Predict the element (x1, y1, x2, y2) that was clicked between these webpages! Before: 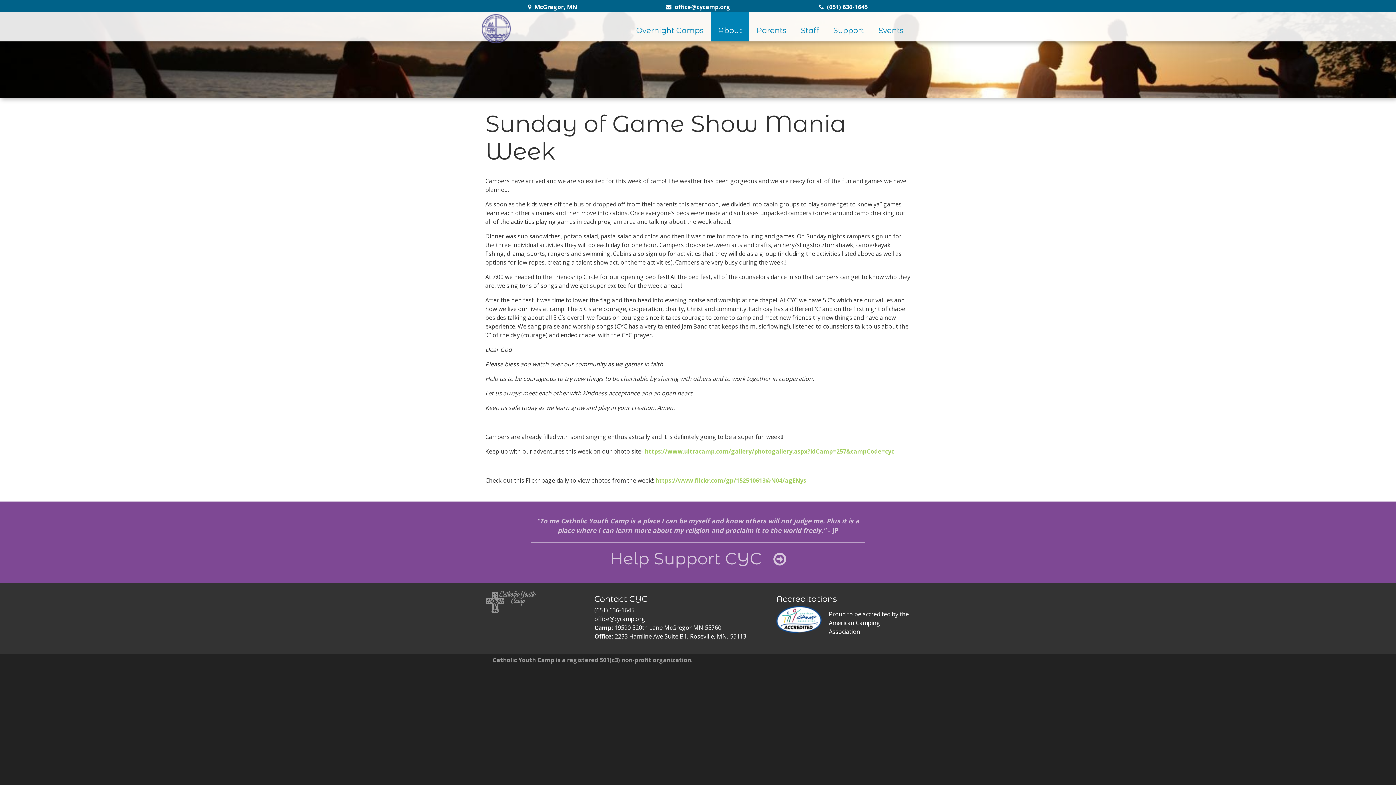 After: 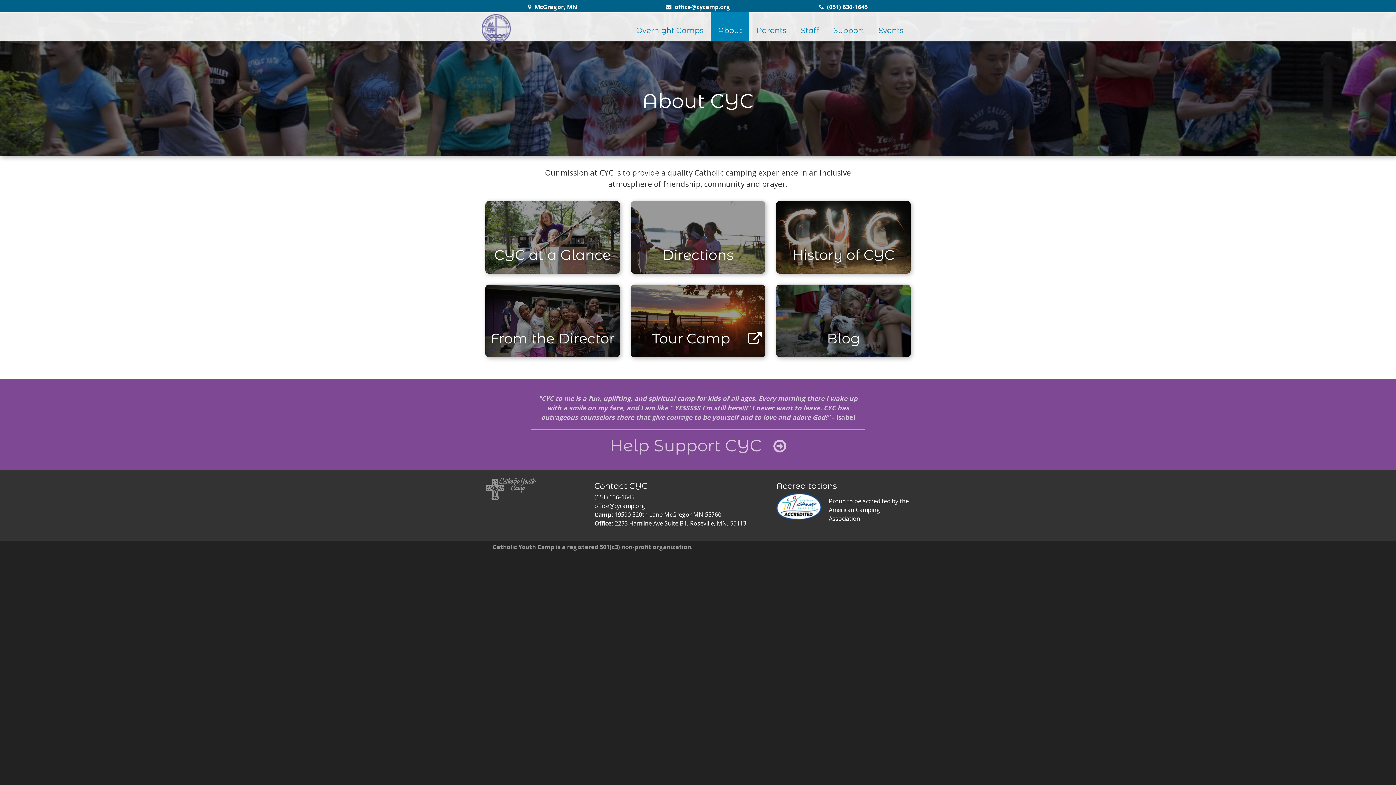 Action: bbox: (710, 12, 749, 41) label: About